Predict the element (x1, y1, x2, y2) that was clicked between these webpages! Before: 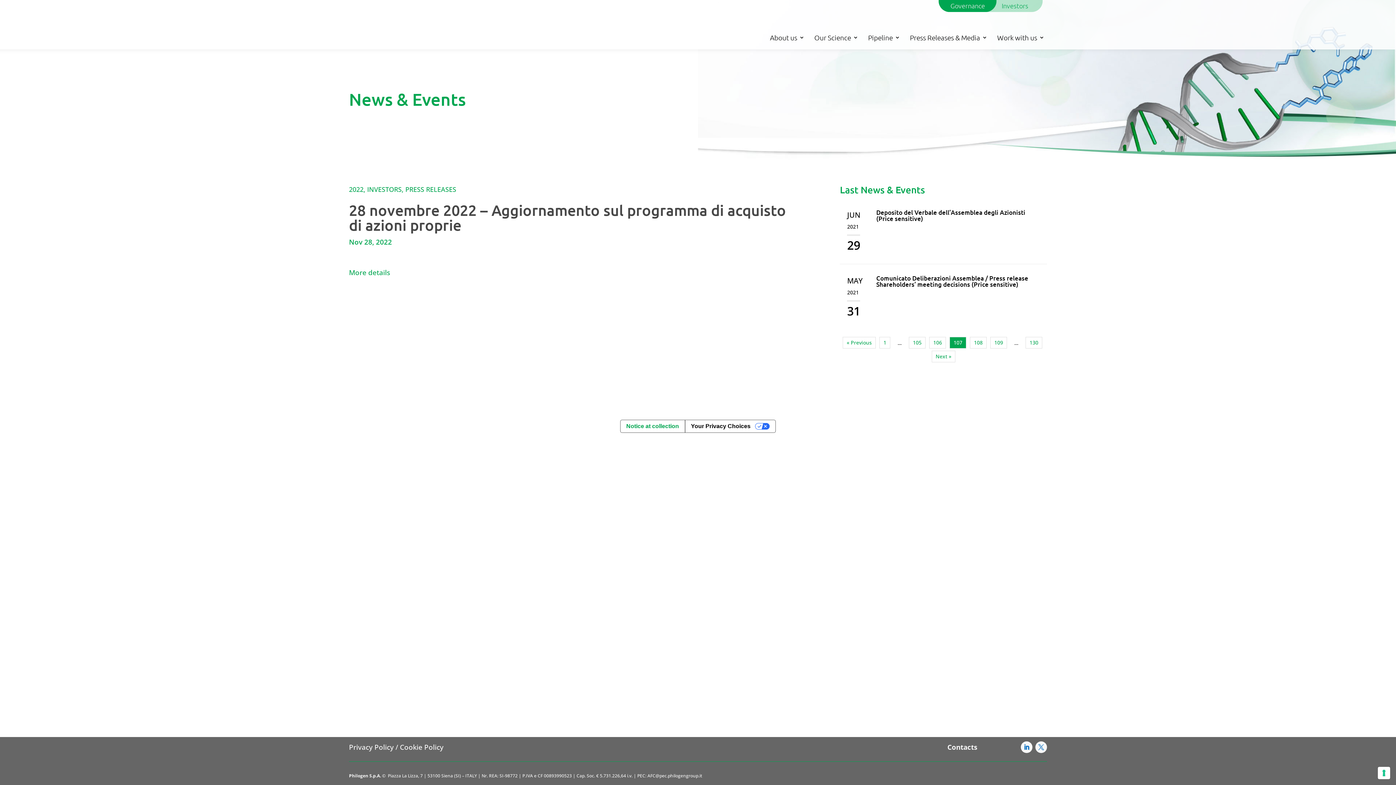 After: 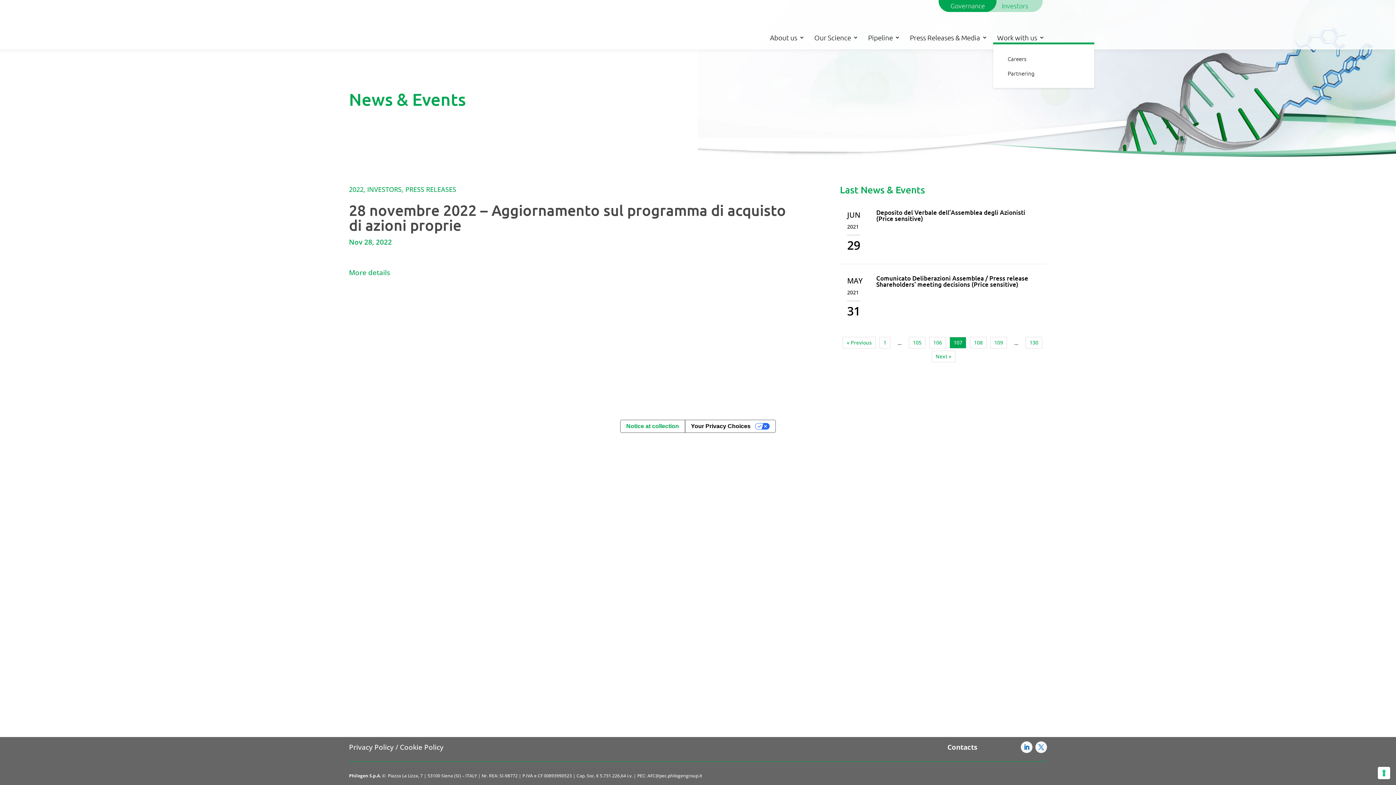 Action: label: Work with us bbox: (997, 34, 1044, 42)